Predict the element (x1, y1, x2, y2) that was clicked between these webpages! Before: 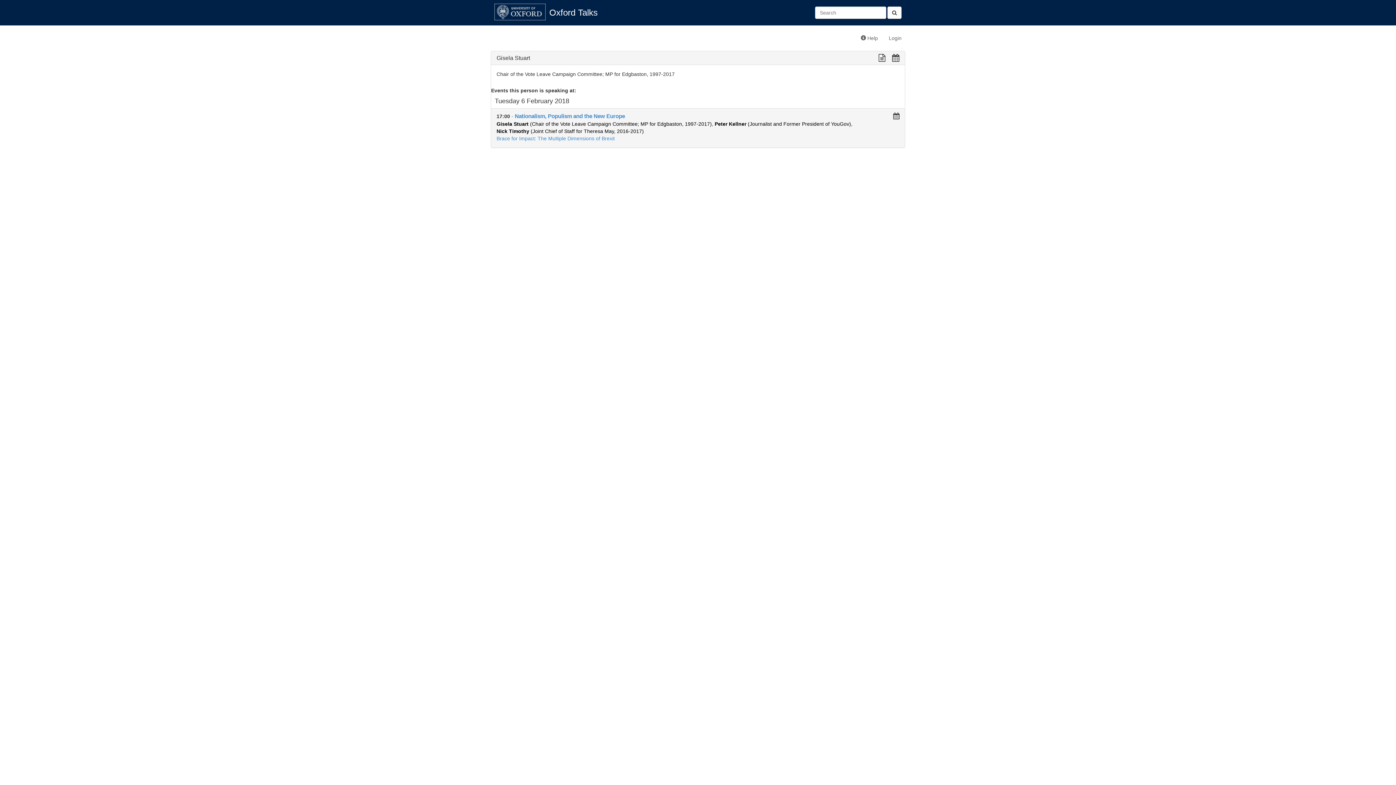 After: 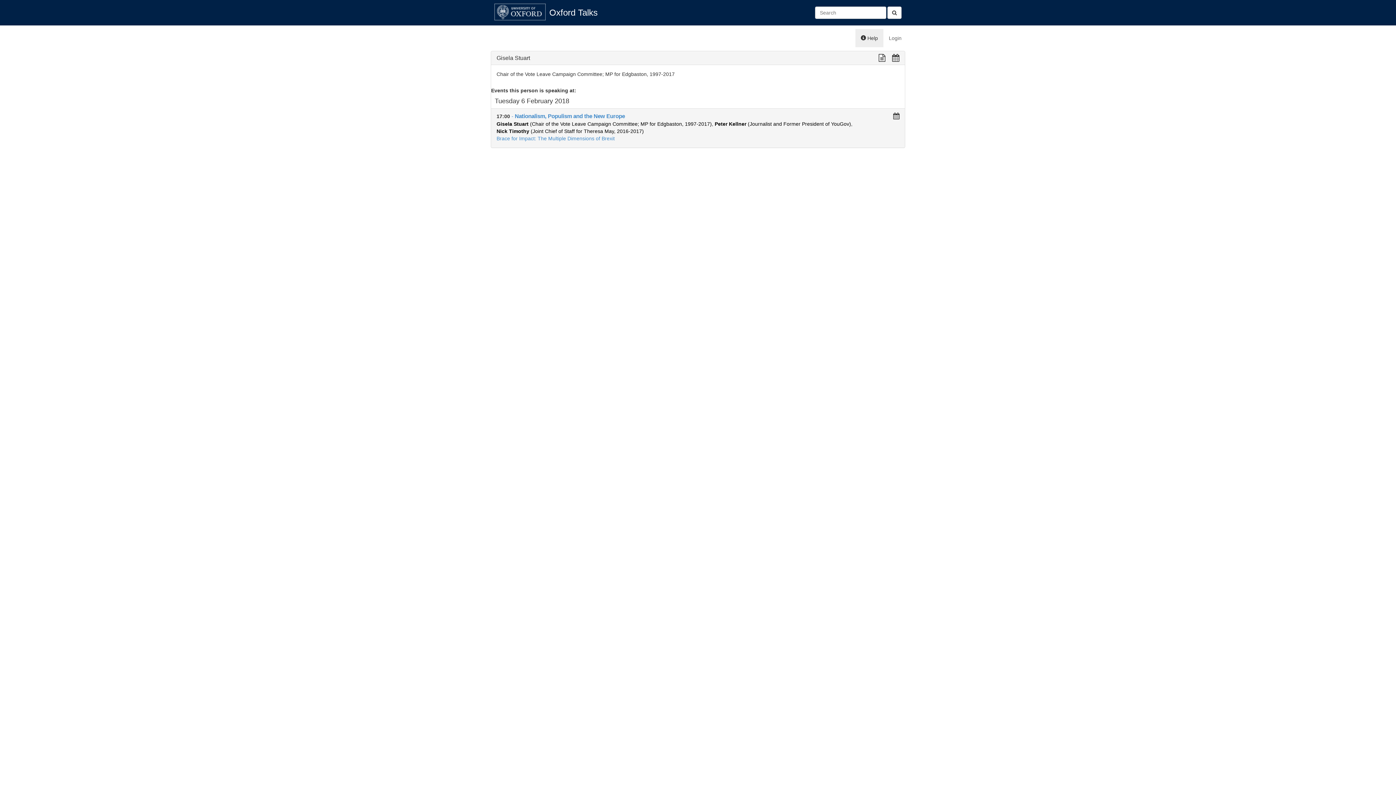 Action: label:  Help bbox: (855, 29, 883, 47)